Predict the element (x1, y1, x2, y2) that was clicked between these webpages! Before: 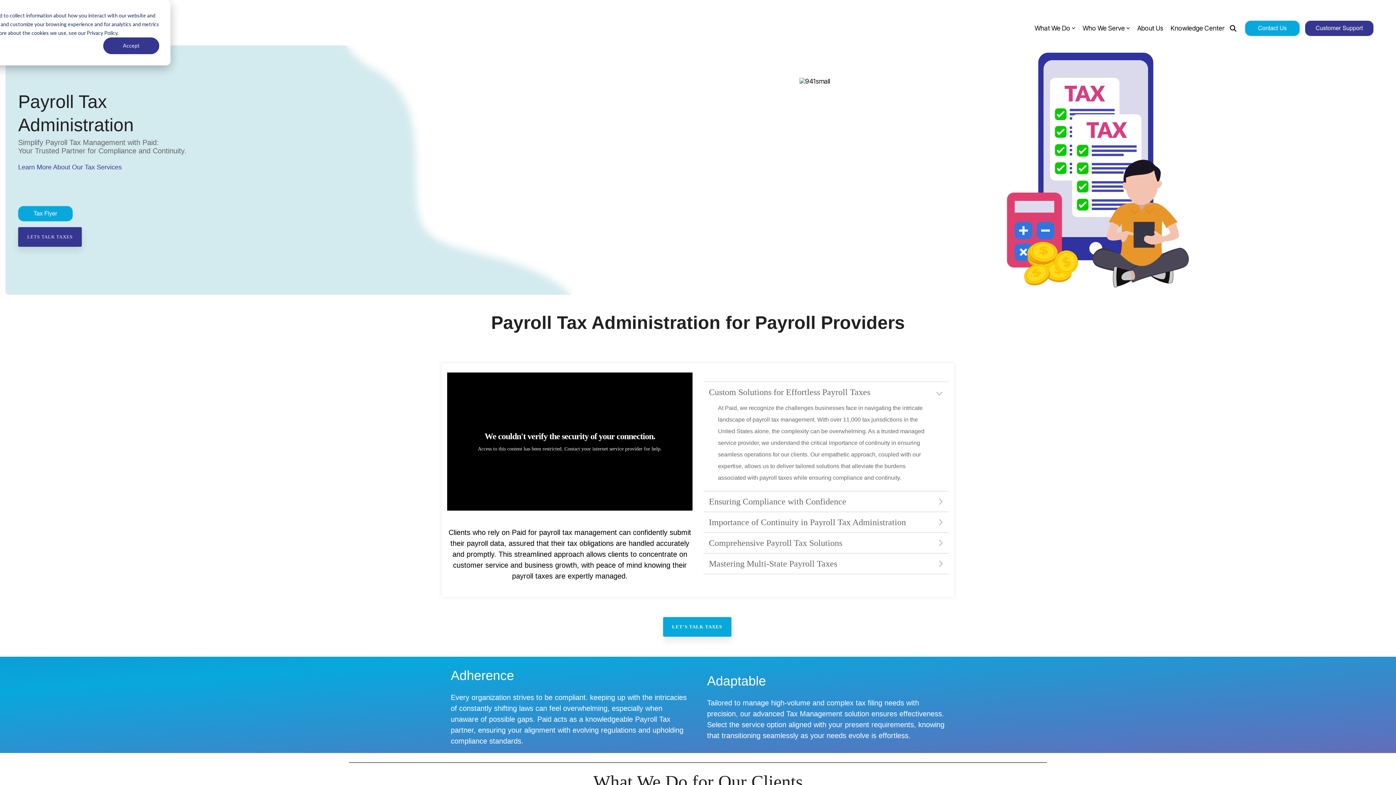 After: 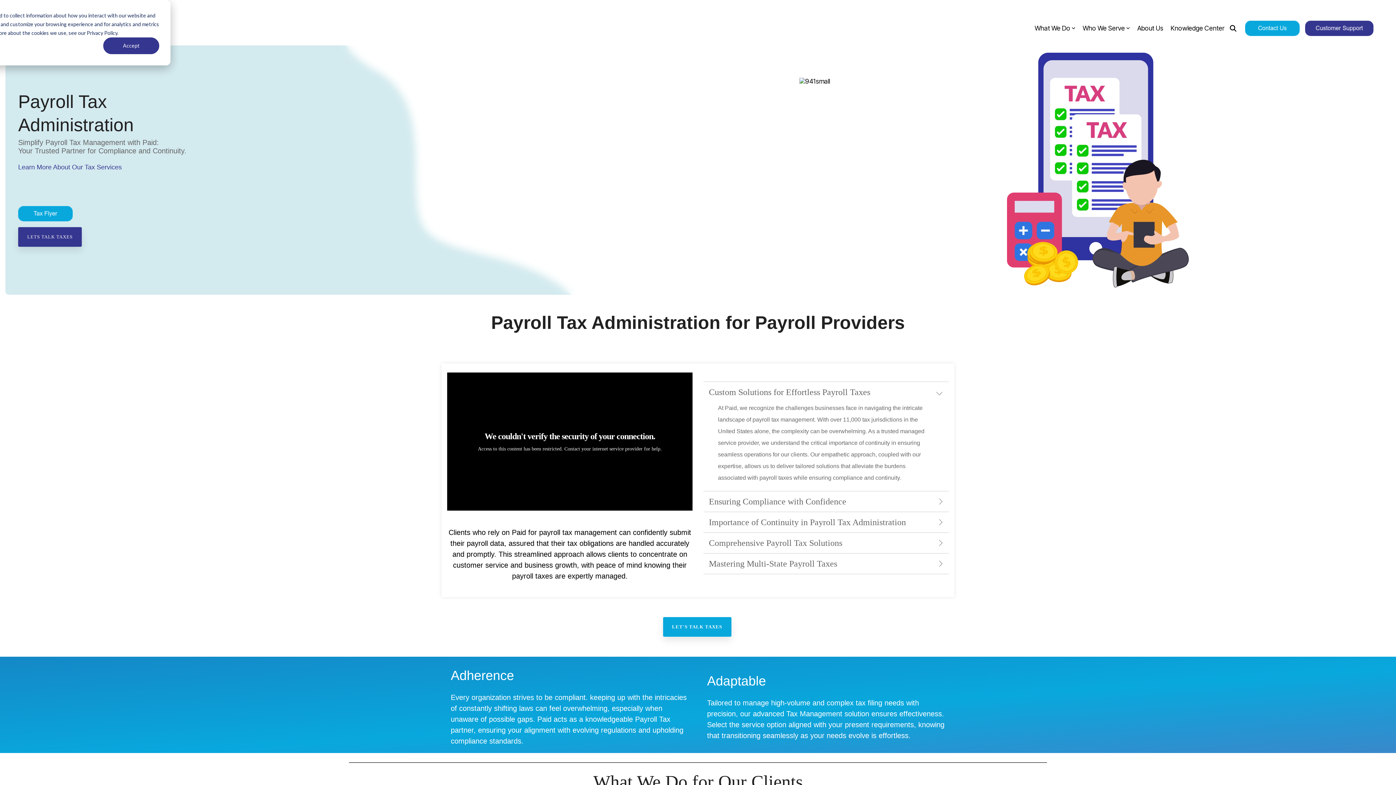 Action: bbox: (703, 491, 949, 512) label: Ensuring Compliance with Confidence